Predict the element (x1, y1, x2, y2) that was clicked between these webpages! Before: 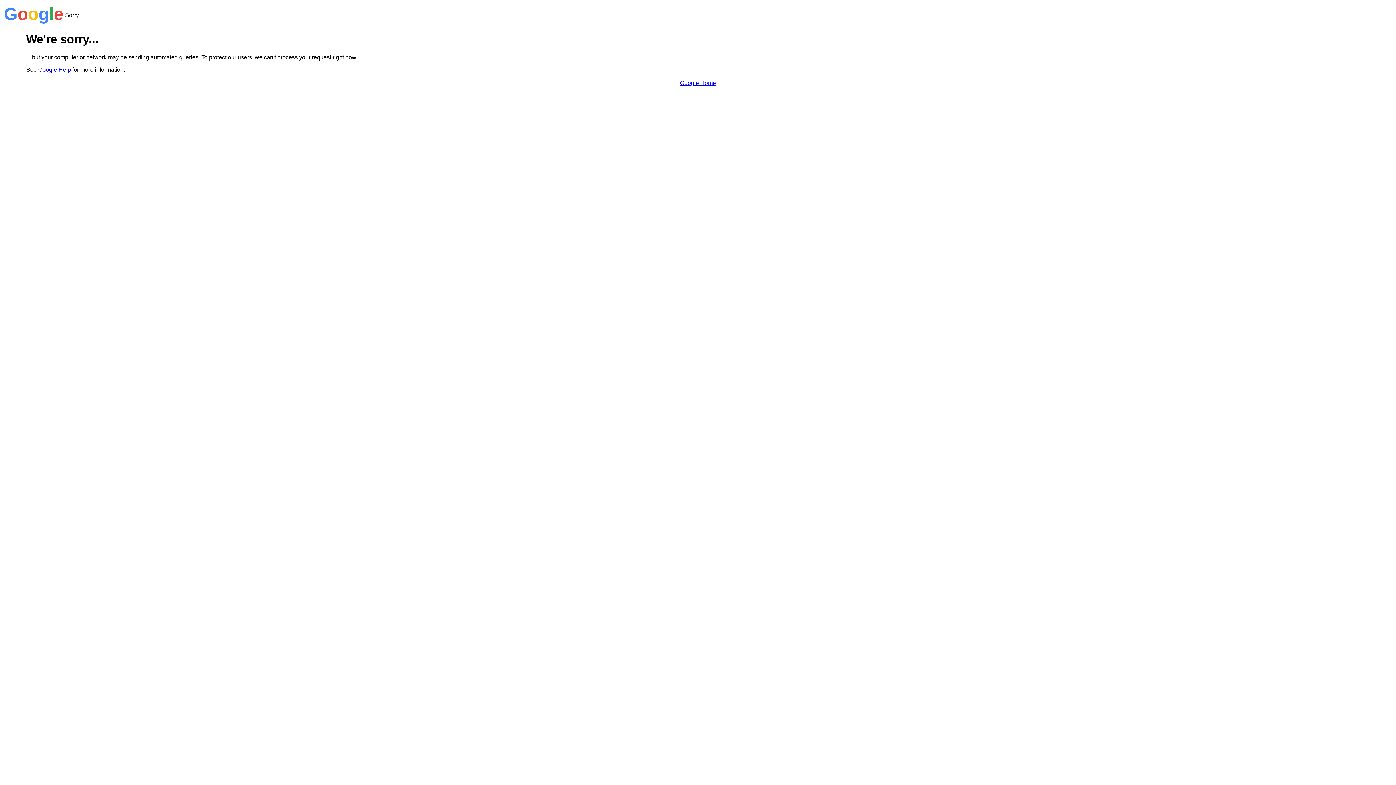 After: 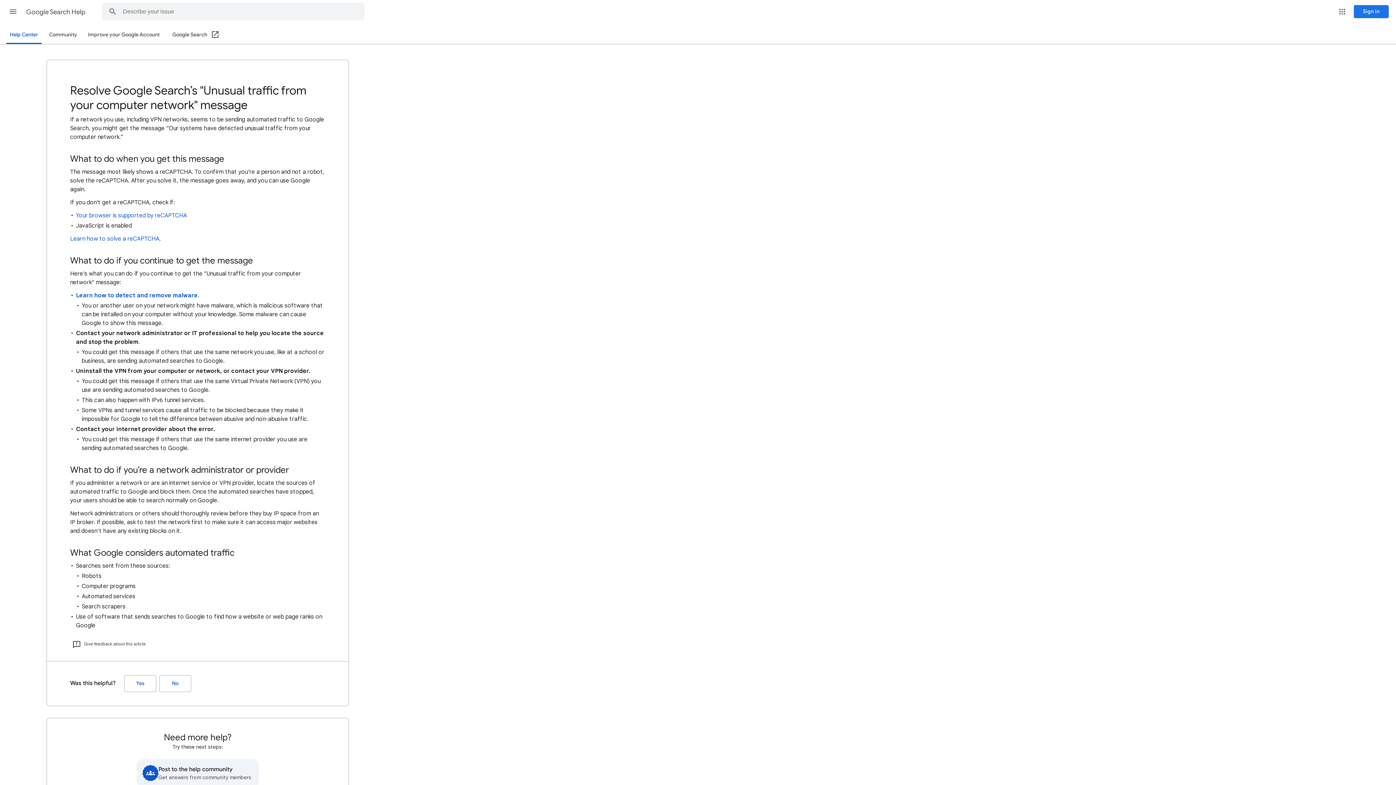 Action: bbox: (38, 66, 70, 72) label: Google Help